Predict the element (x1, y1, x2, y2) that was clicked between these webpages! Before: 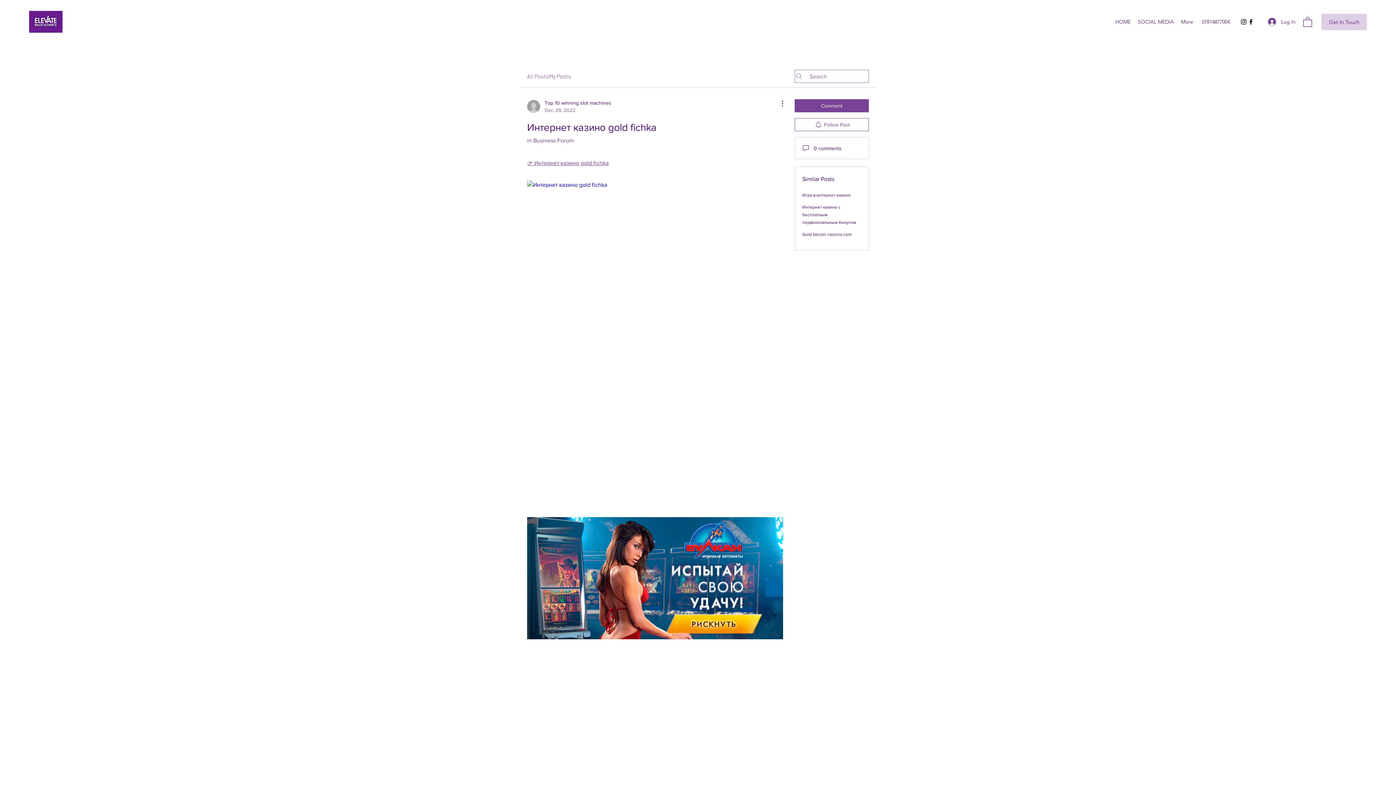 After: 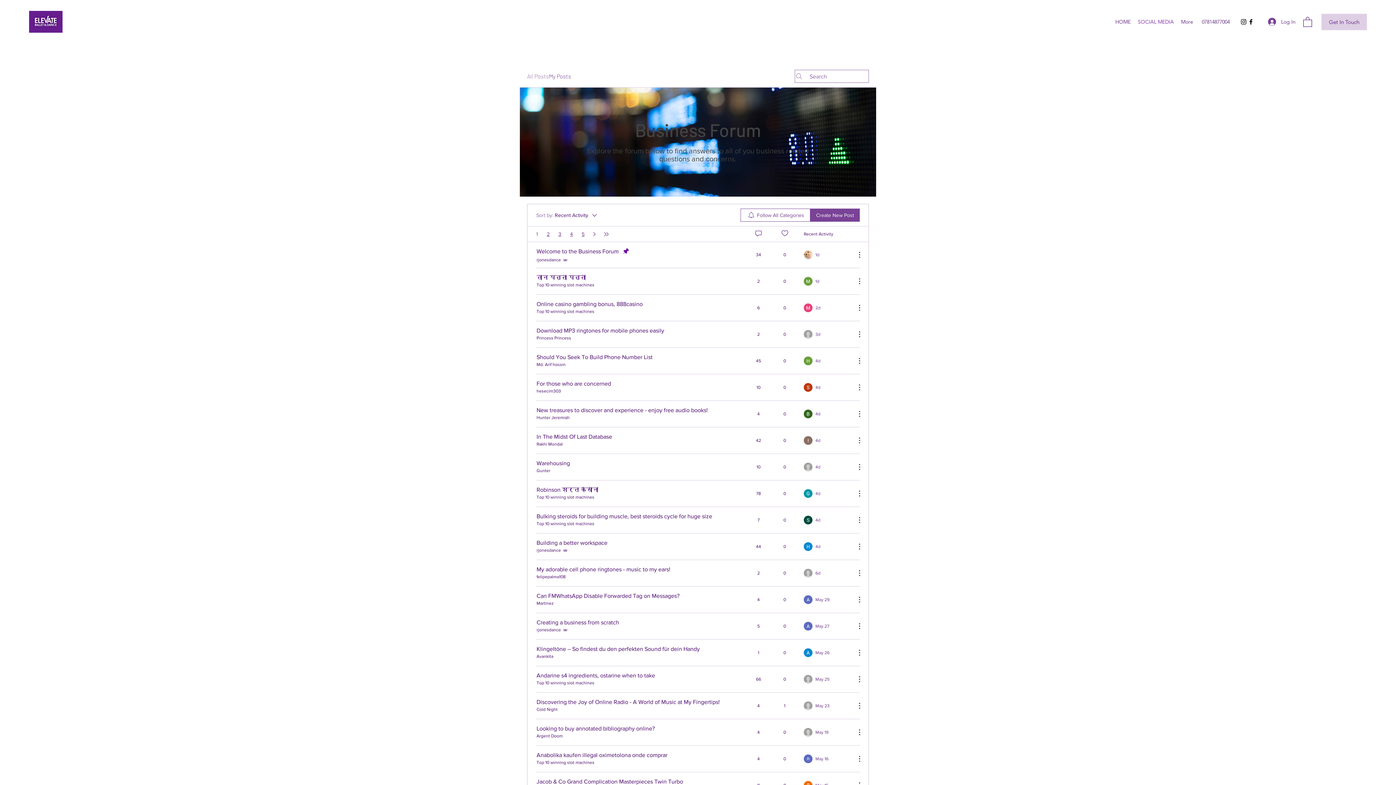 Action: label: All Posts bbox: (527, 72, 549, 80)